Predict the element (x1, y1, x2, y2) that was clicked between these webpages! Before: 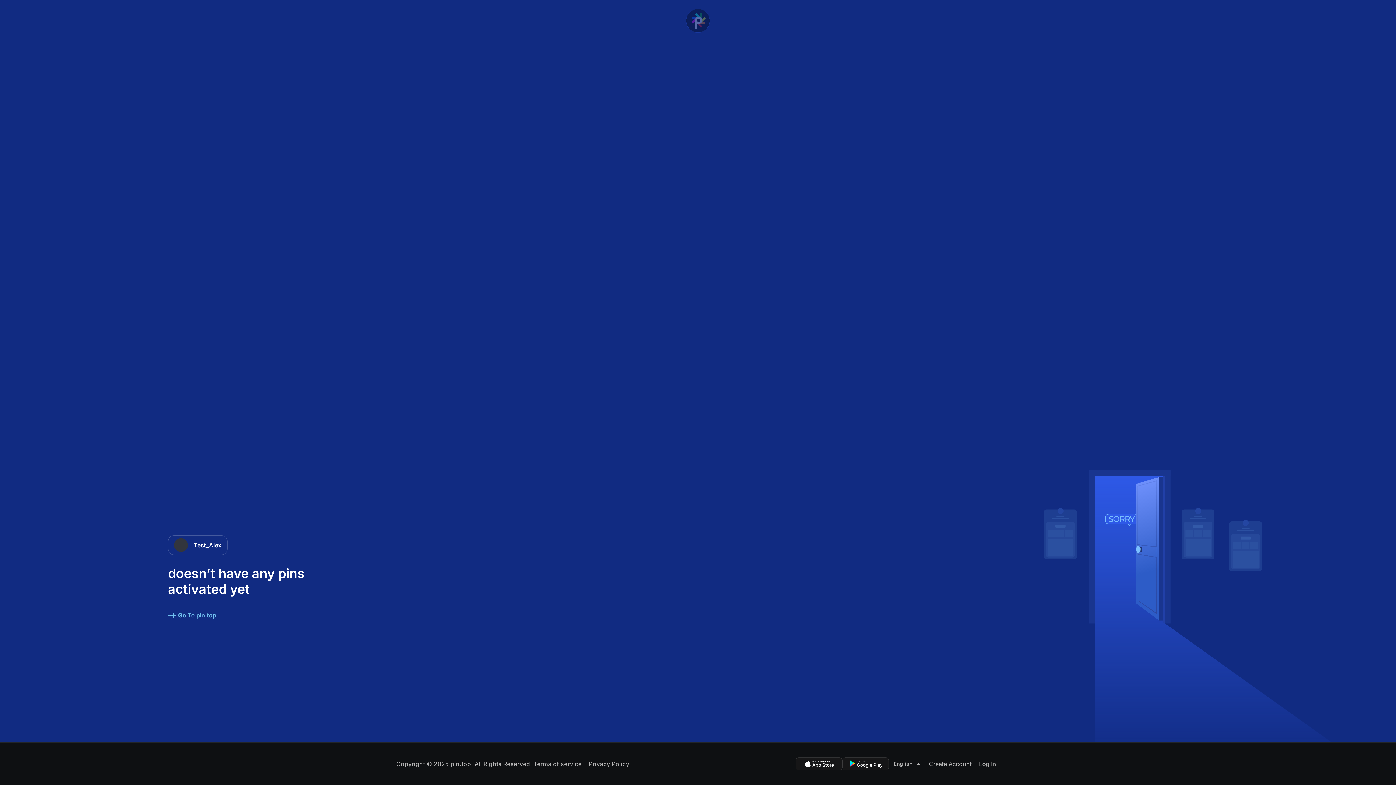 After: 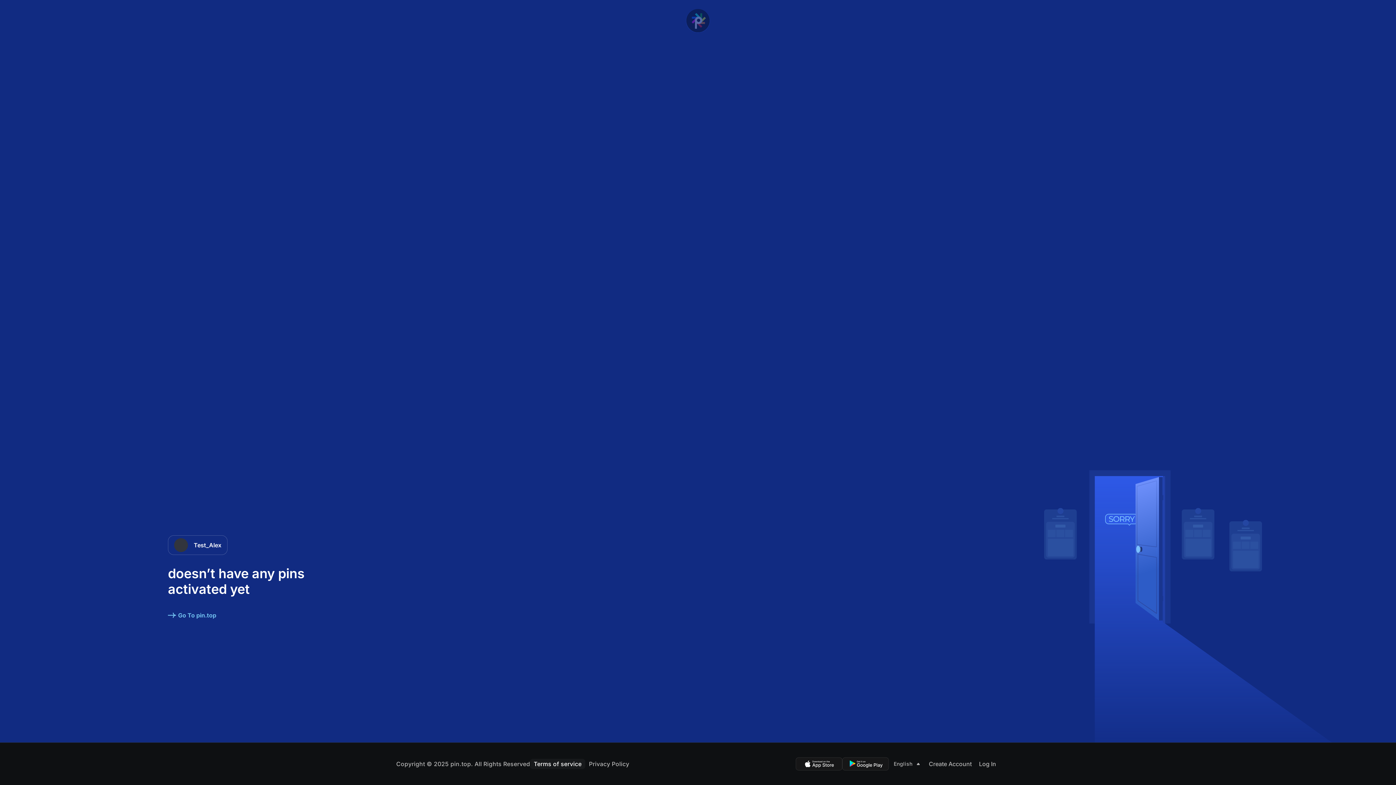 Action: label: View Terms and Conditions bbox: (530, 759, 585, 769)